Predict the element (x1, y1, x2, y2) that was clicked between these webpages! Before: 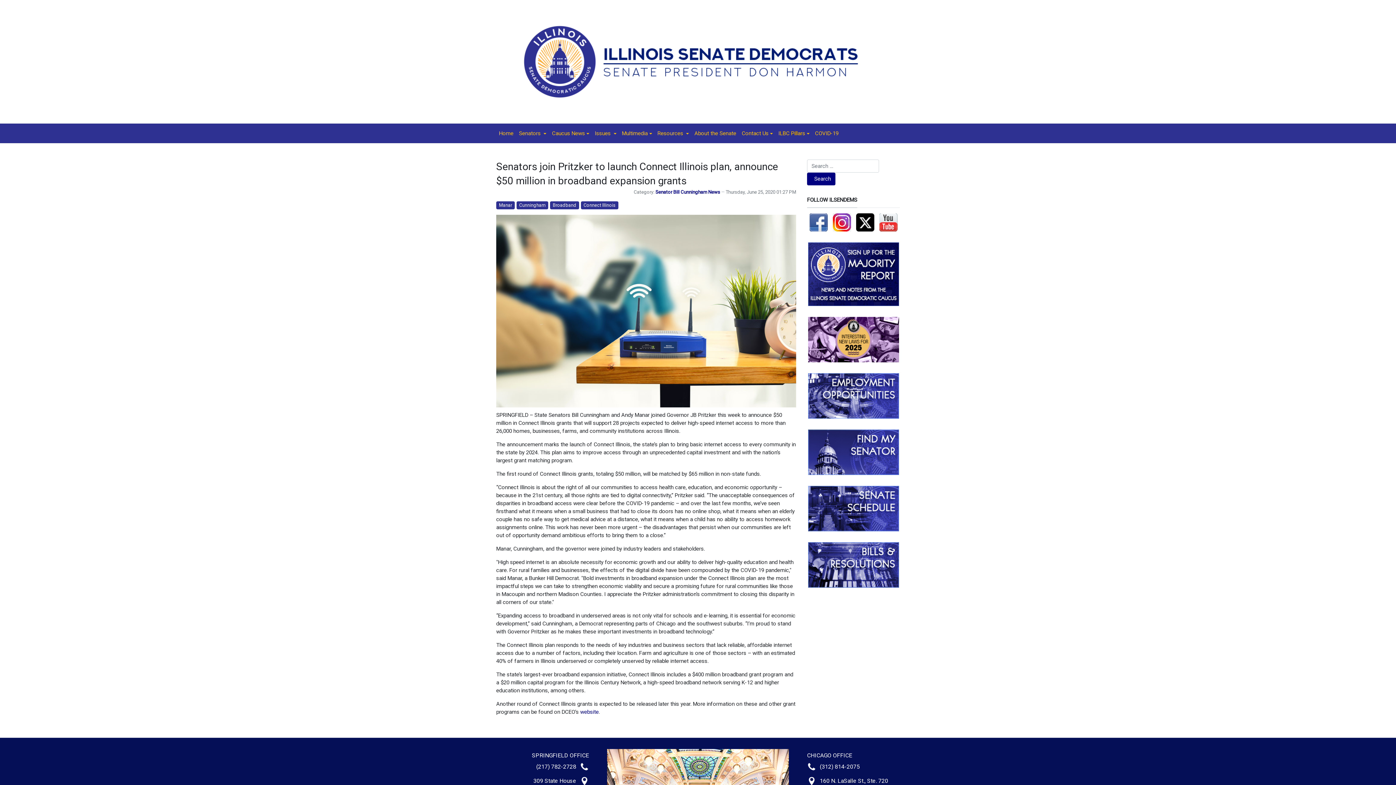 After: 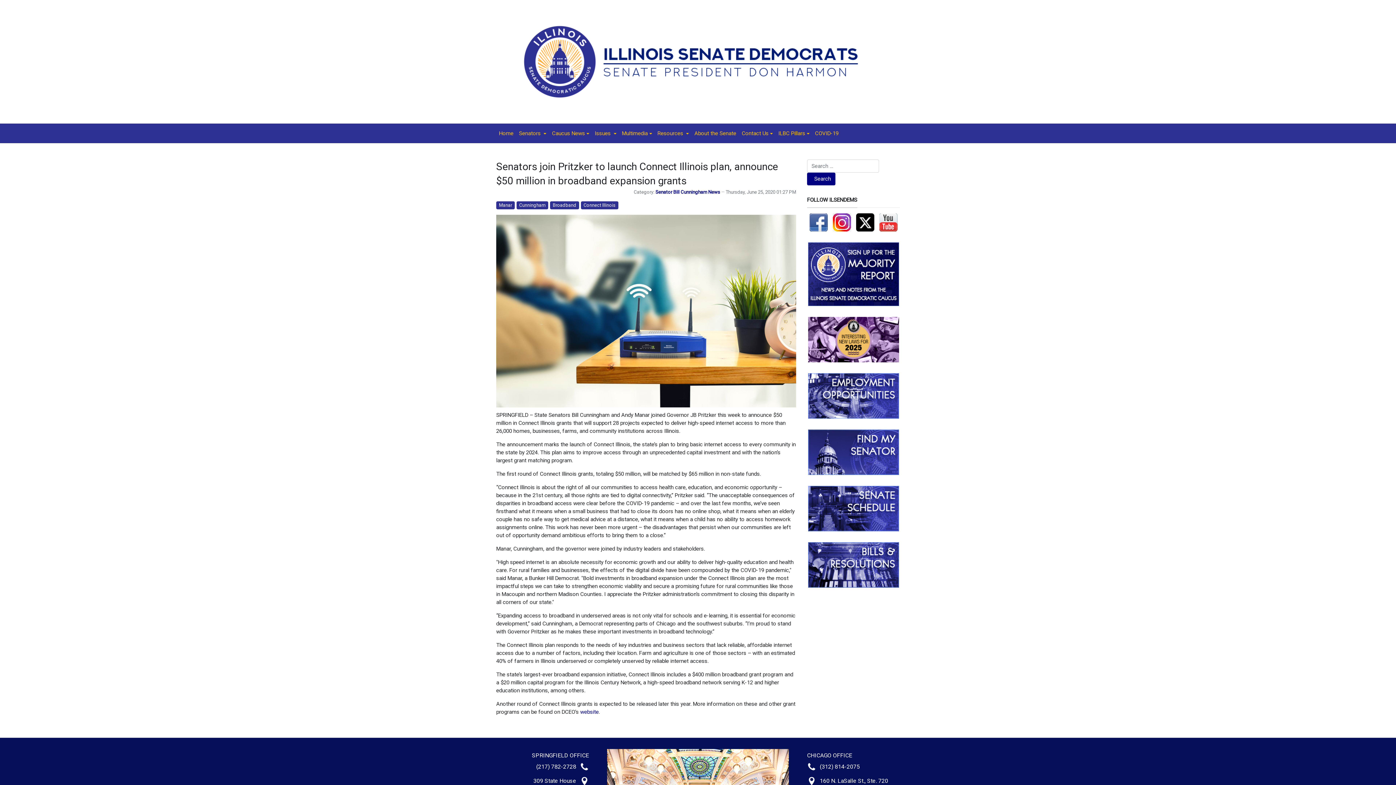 Action: bbox: (879, 218, 897, 225)